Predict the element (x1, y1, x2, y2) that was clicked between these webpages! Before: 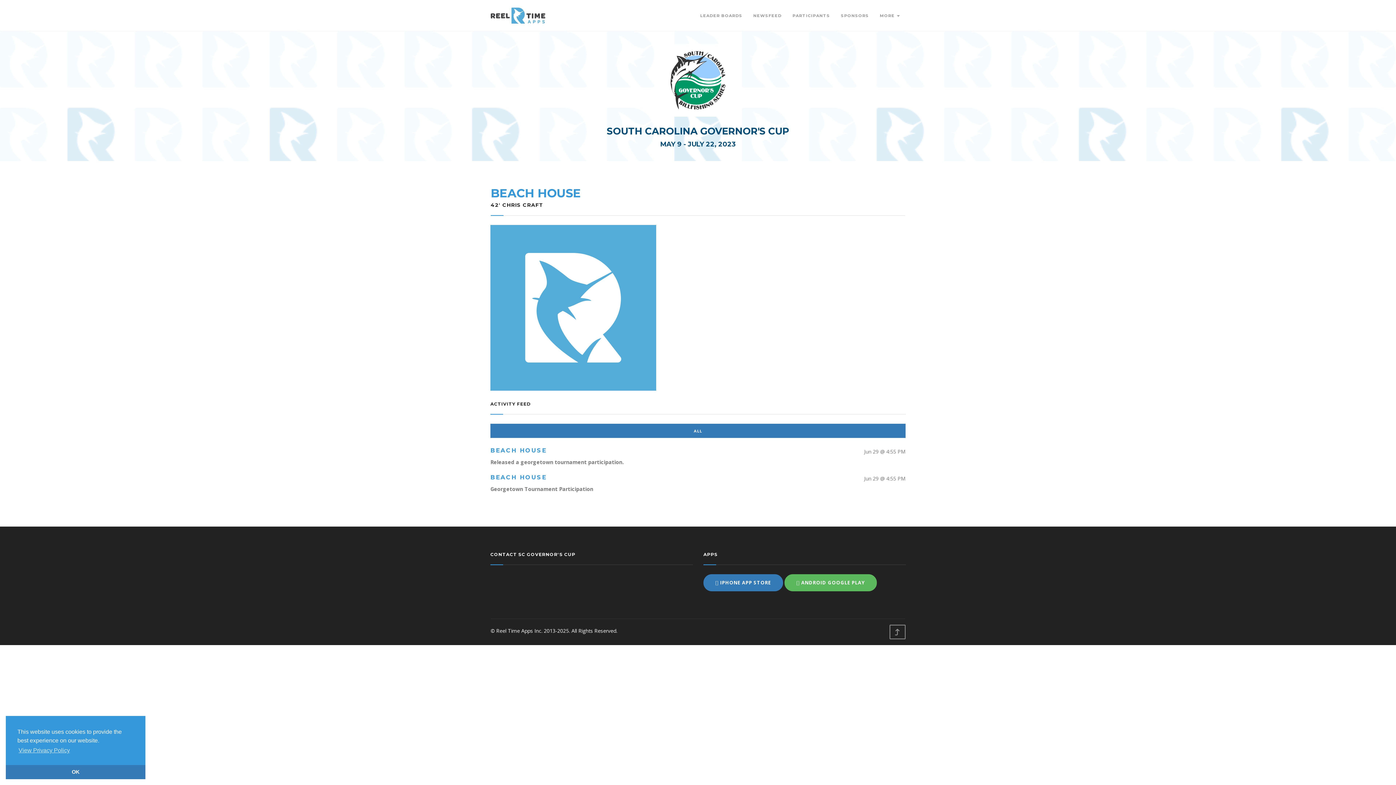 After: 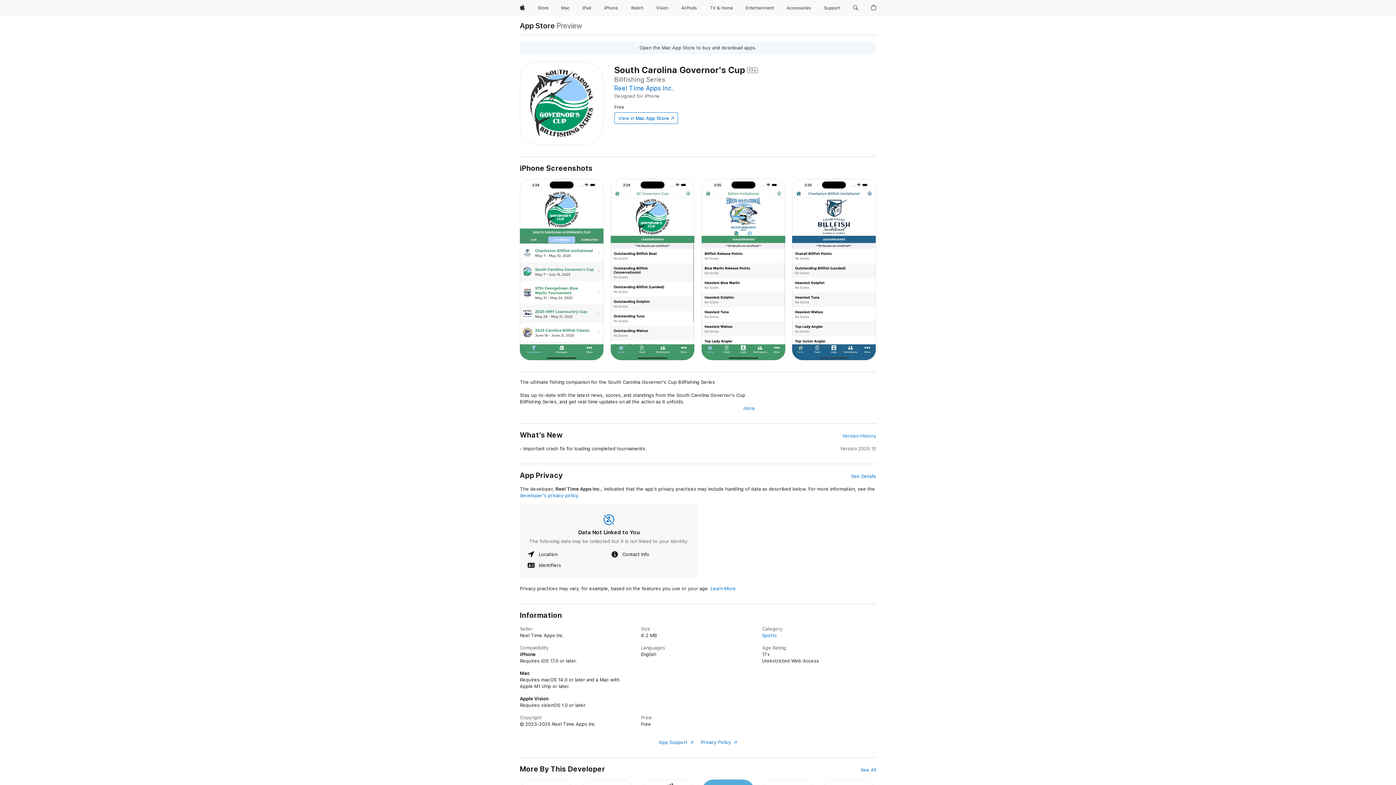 Action: bbox: (703, 574, 783, 591) label:  IPHONE APP STORE